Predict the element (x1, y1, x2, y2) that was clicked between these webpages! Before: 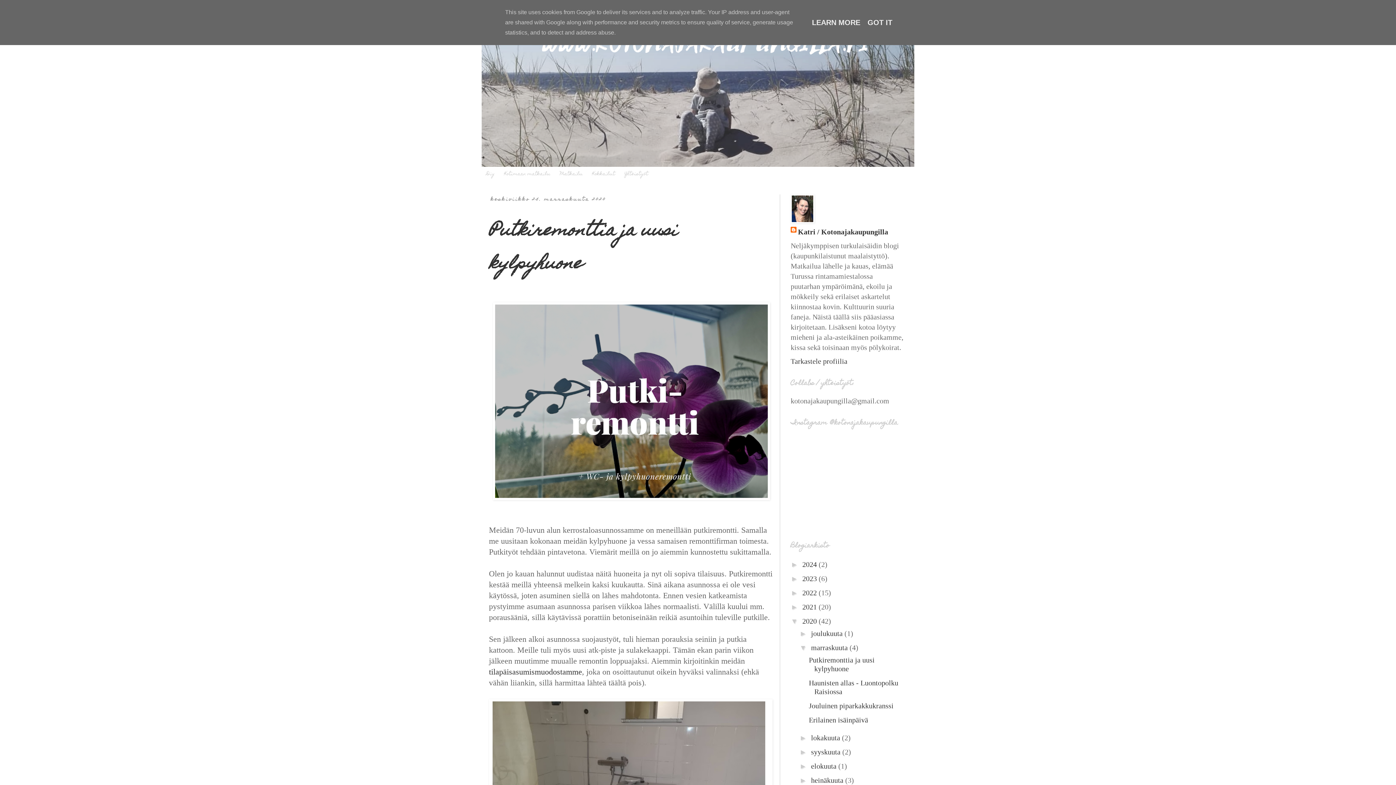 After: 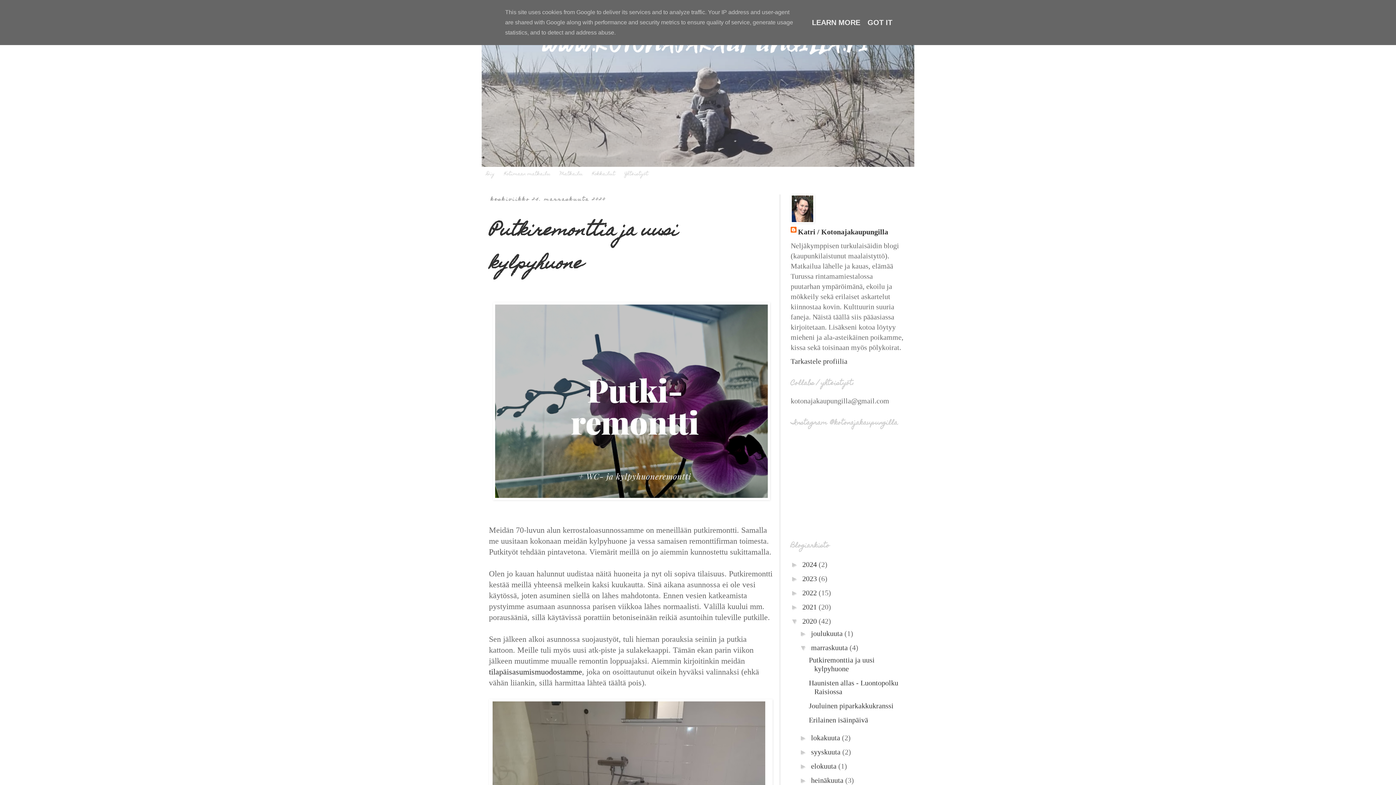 Action: label: marraskuuta  bbox: (811, 644, 849, 652)